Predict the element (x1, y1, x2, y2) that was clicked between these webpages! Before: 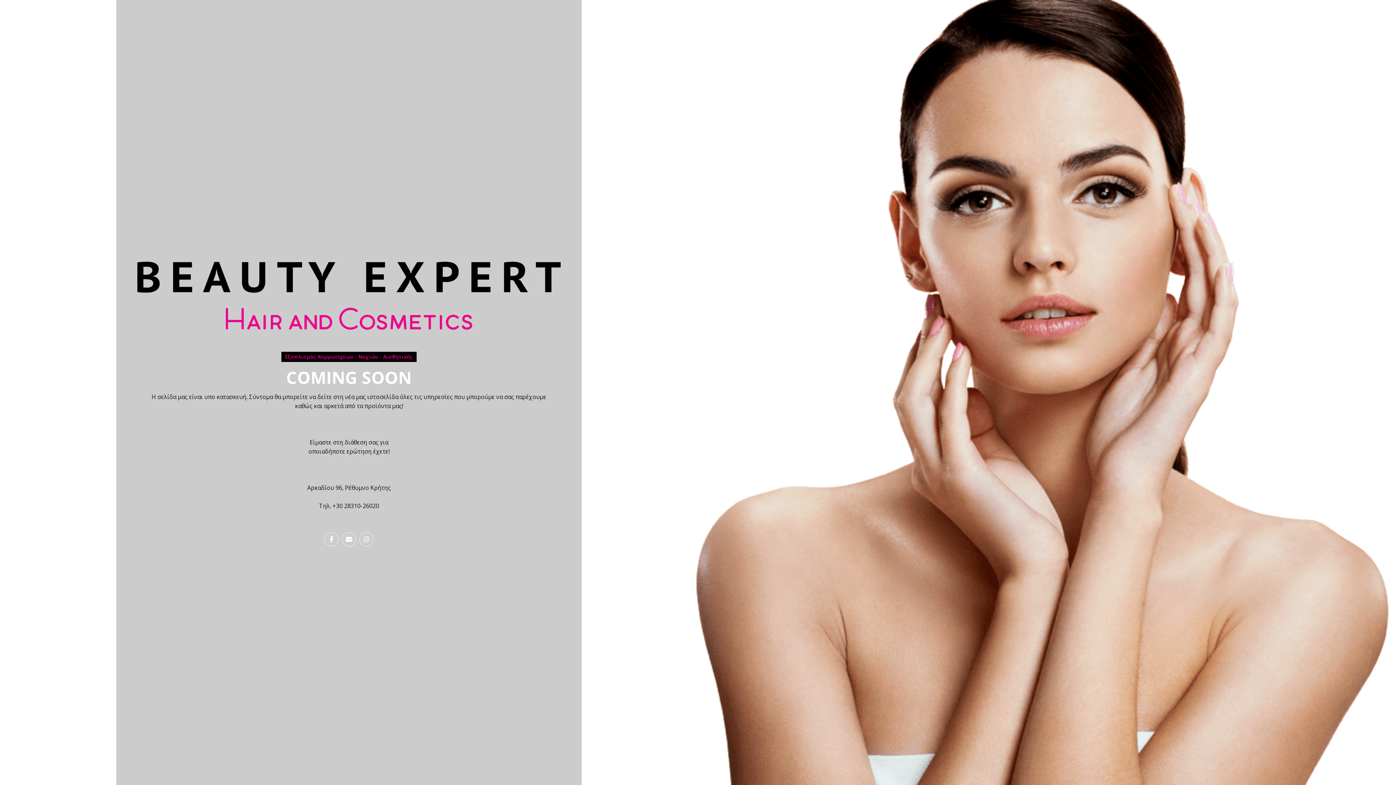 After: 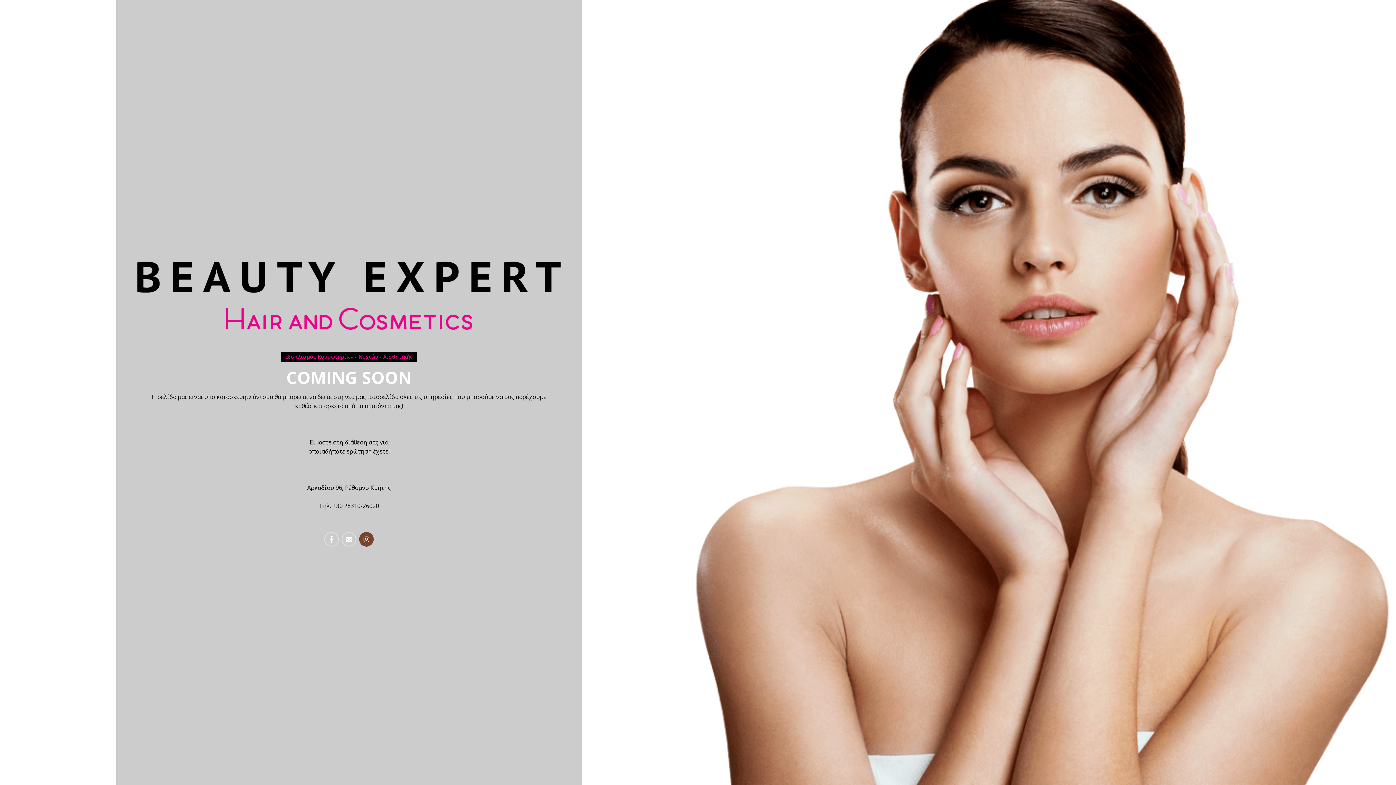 Action: label: Instagram social link bbox: (359, 532, 373, 546)